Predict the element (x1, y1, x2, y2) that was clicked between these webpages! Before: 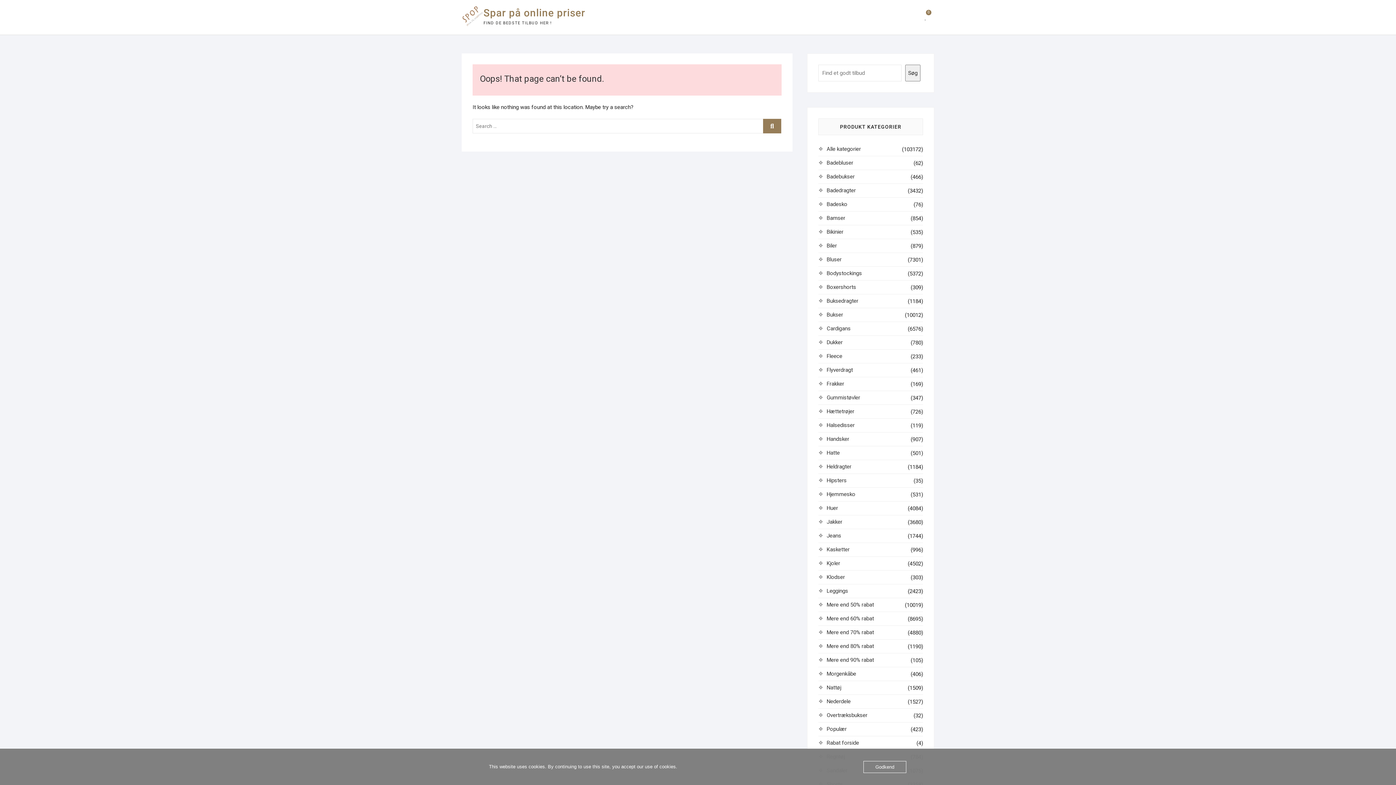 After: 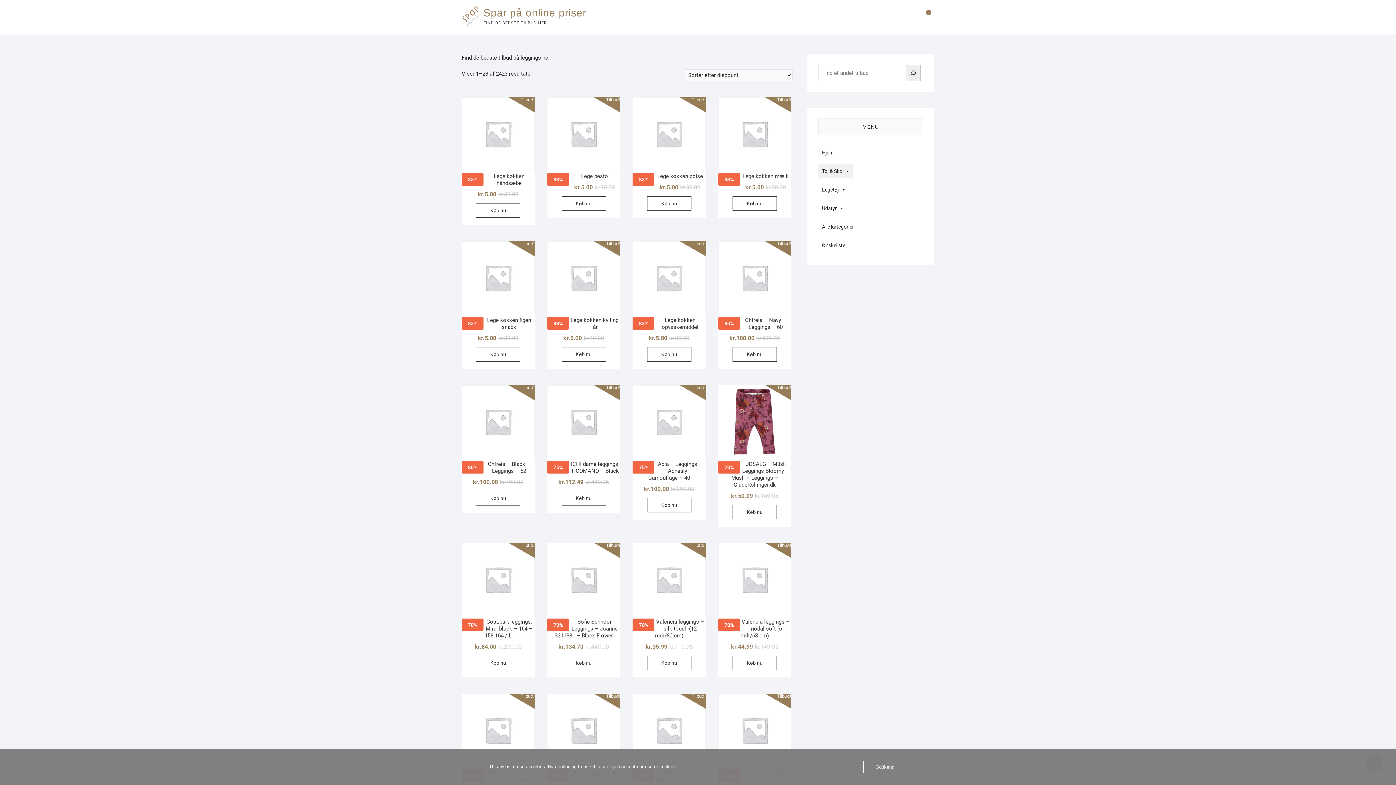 Action: bbox: (826, 588, 848, 594) label: Leggings